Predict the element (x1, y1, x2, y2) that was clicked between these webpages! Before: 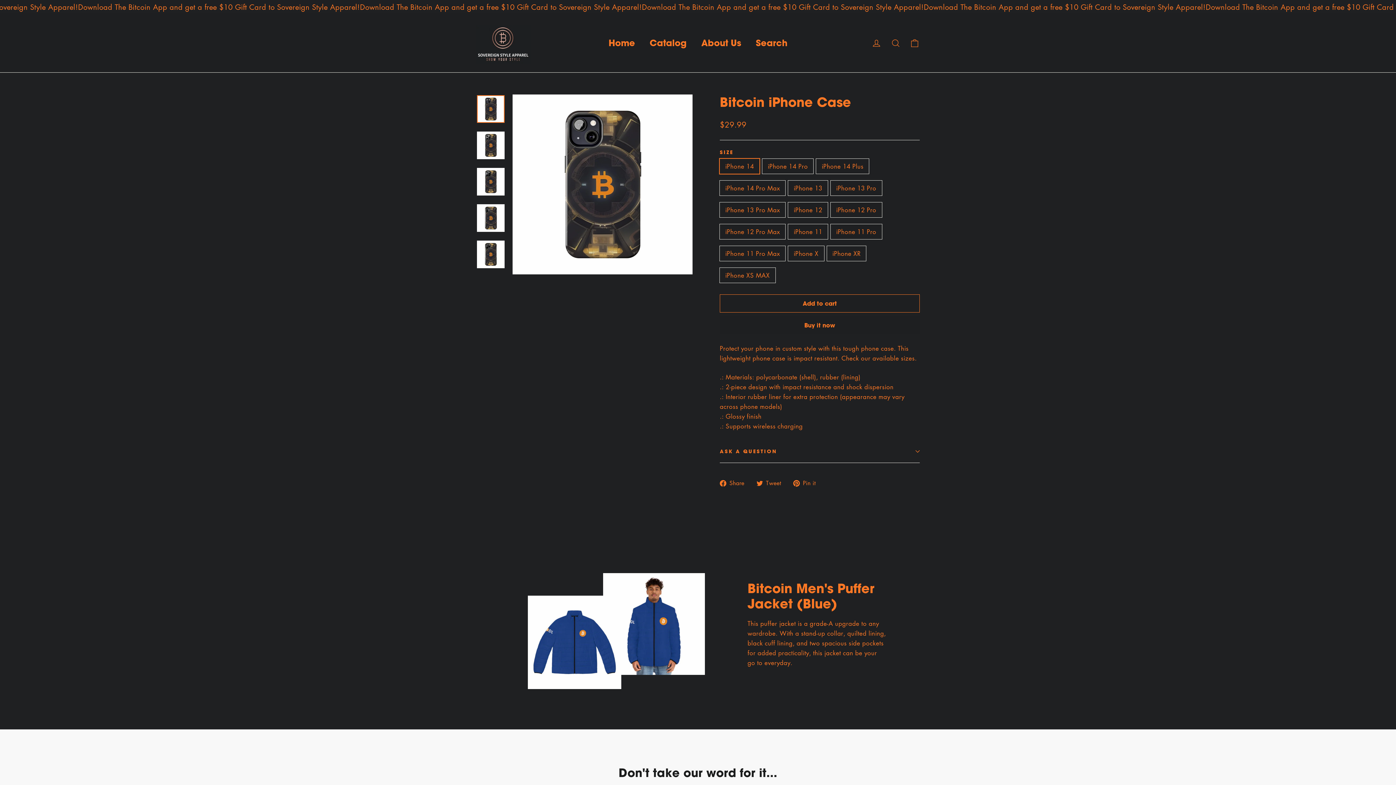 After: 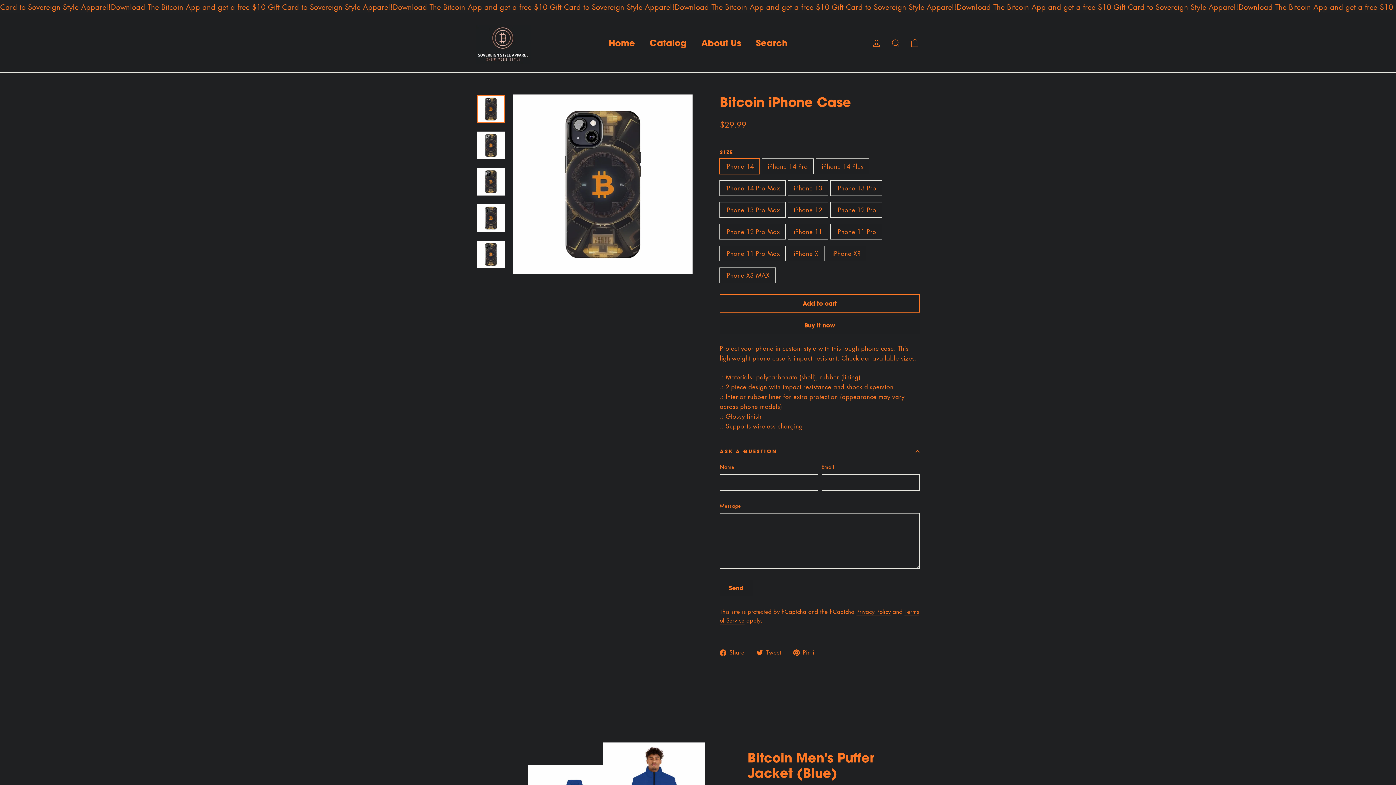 Action: bbox: (720, 440, 920, 462) label: ASK A QUESTION